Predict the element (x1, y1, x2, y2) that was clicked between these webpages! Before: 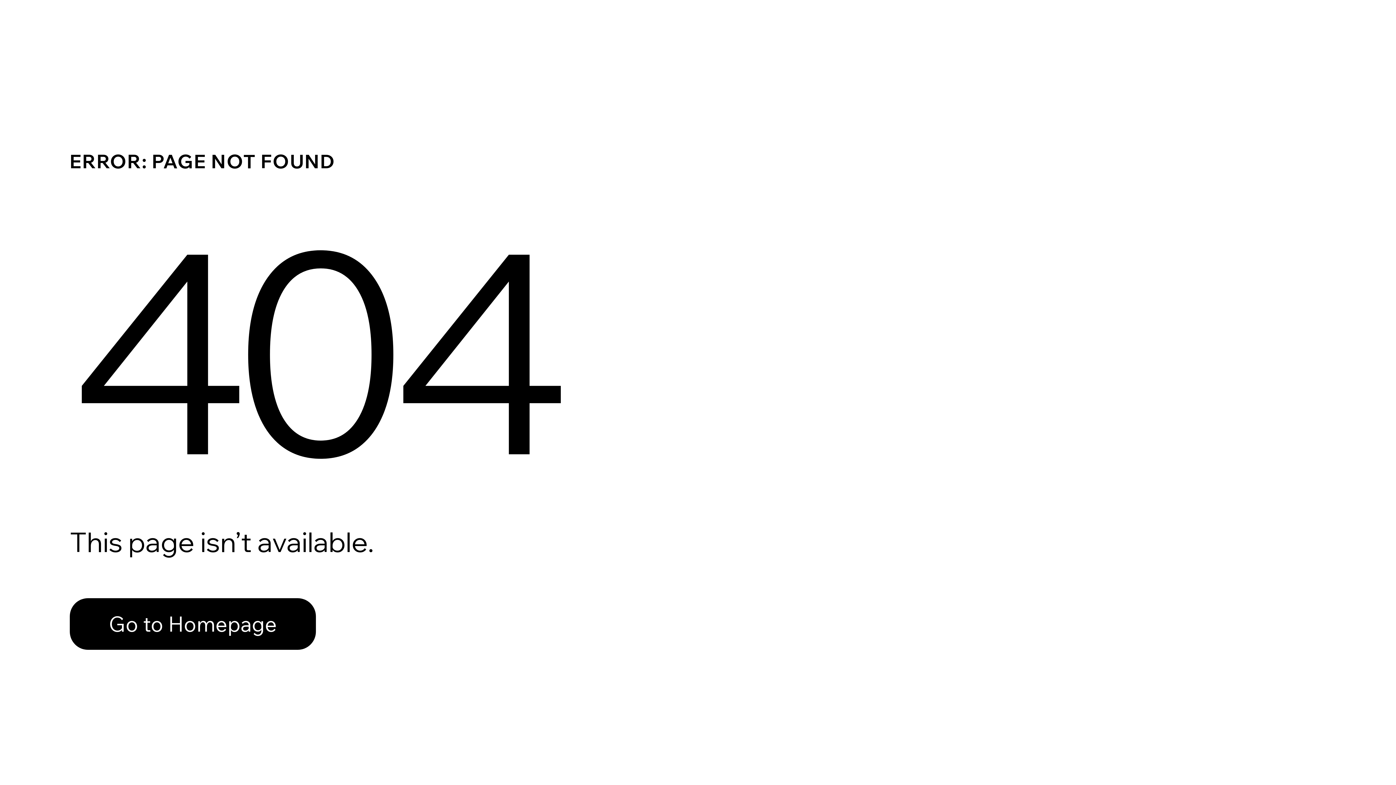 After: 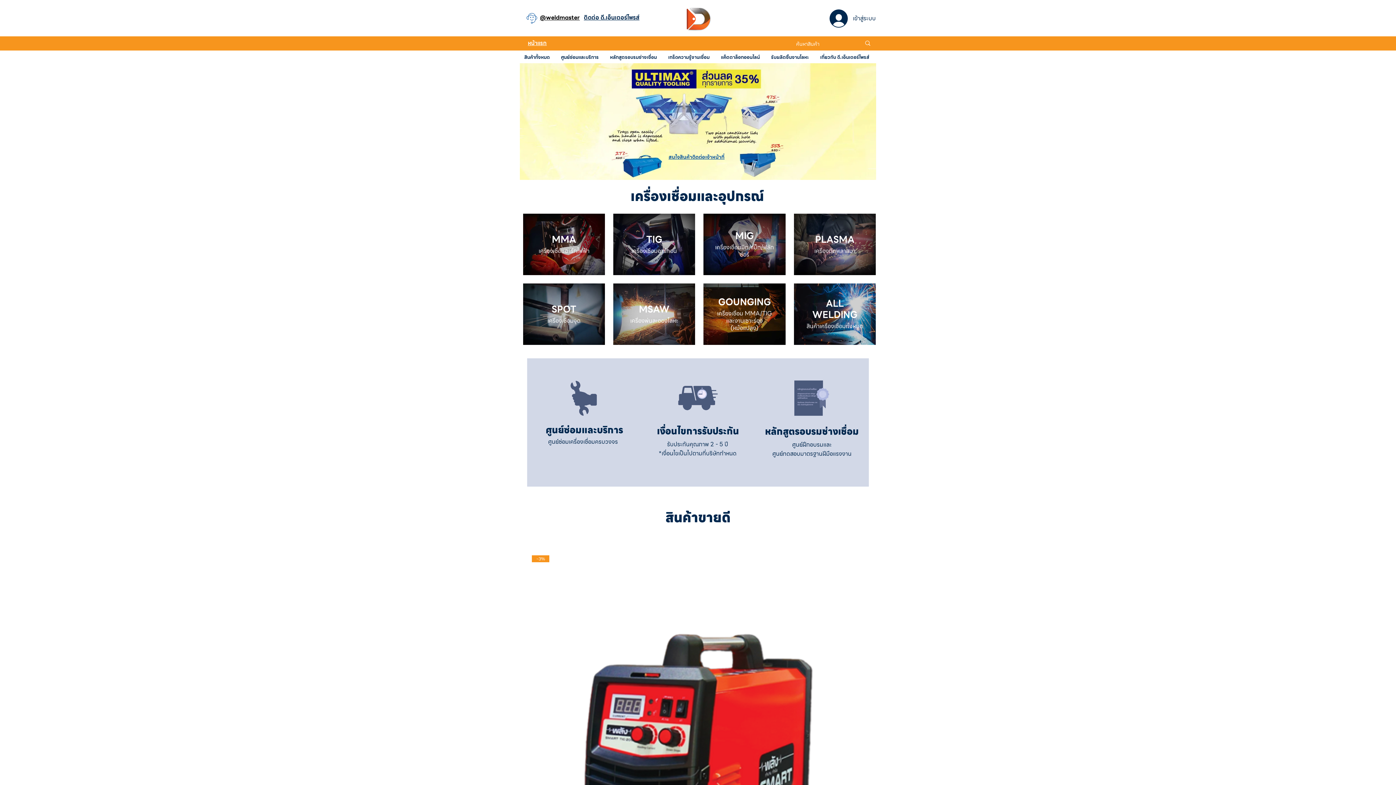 Action: bbox: (69, 598, 316, 650) label: Go to Homepage